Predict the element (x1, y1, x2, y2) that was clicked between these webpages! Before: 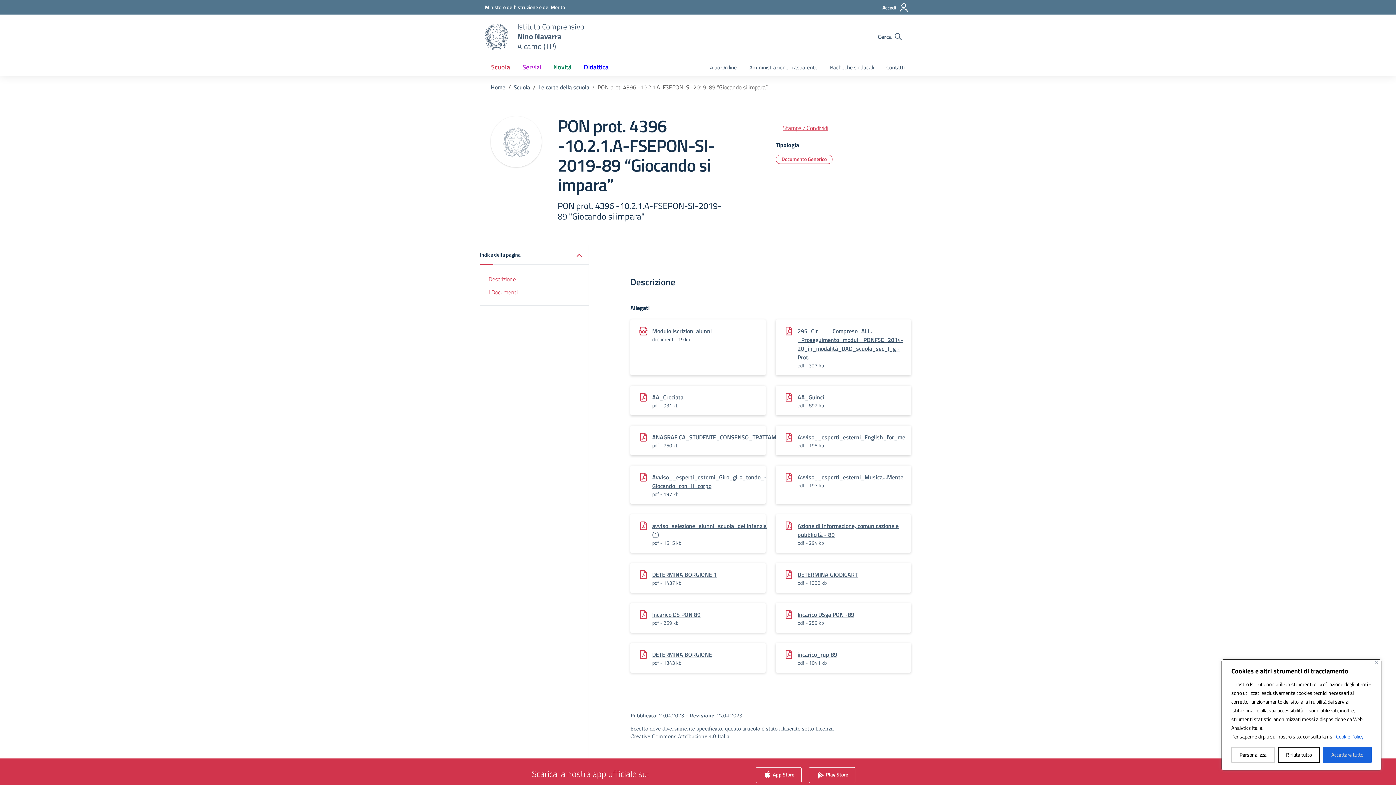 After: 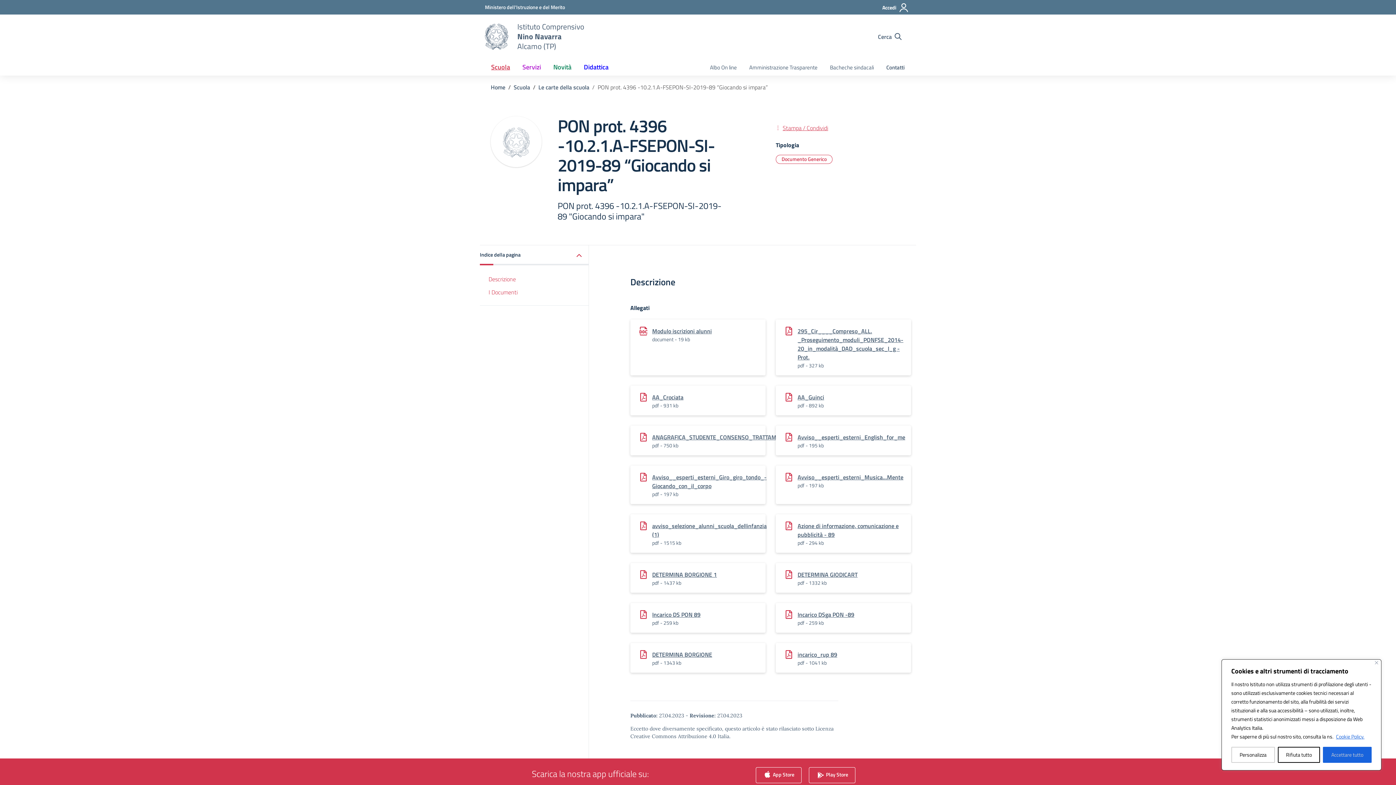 Action: bbox: (797, 610, 854, 619) label: Incarico DSga PON -89